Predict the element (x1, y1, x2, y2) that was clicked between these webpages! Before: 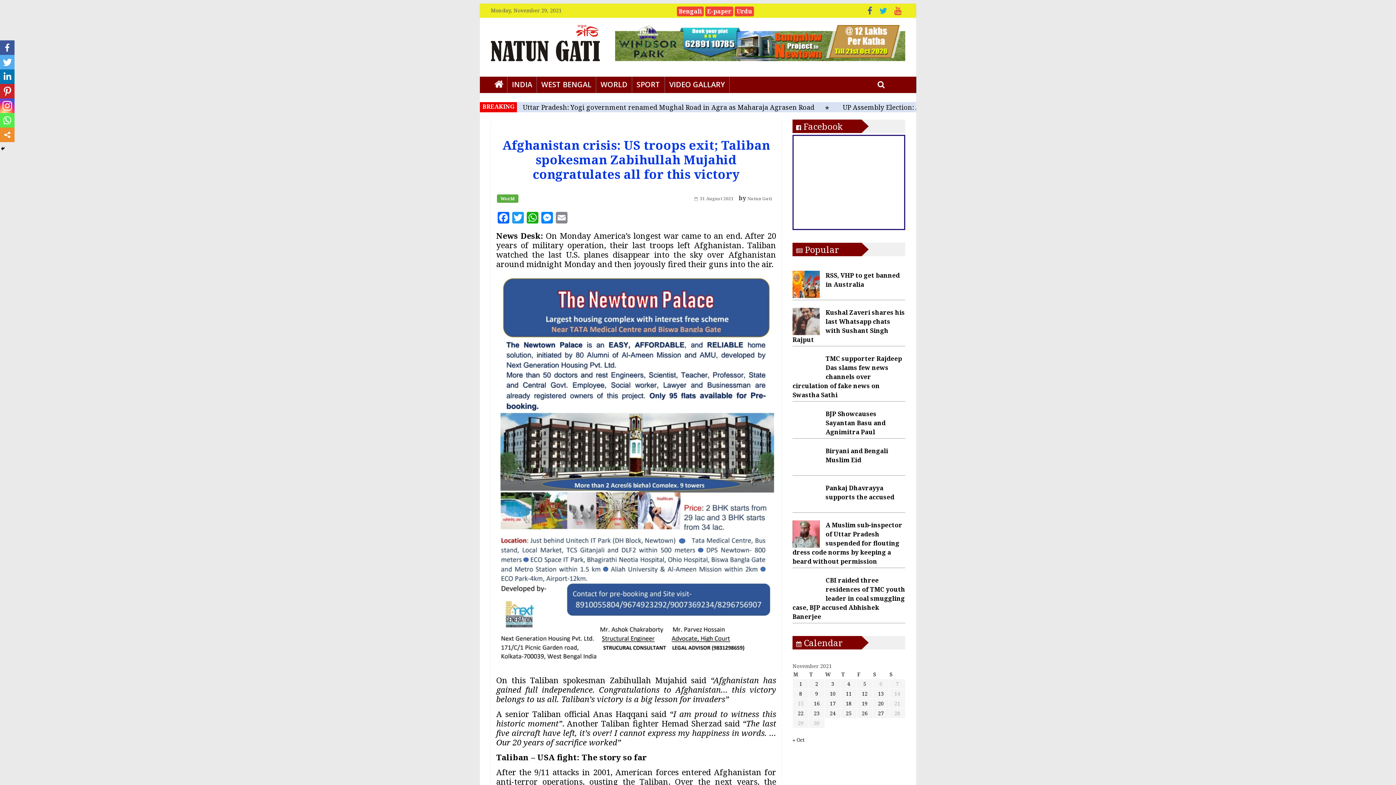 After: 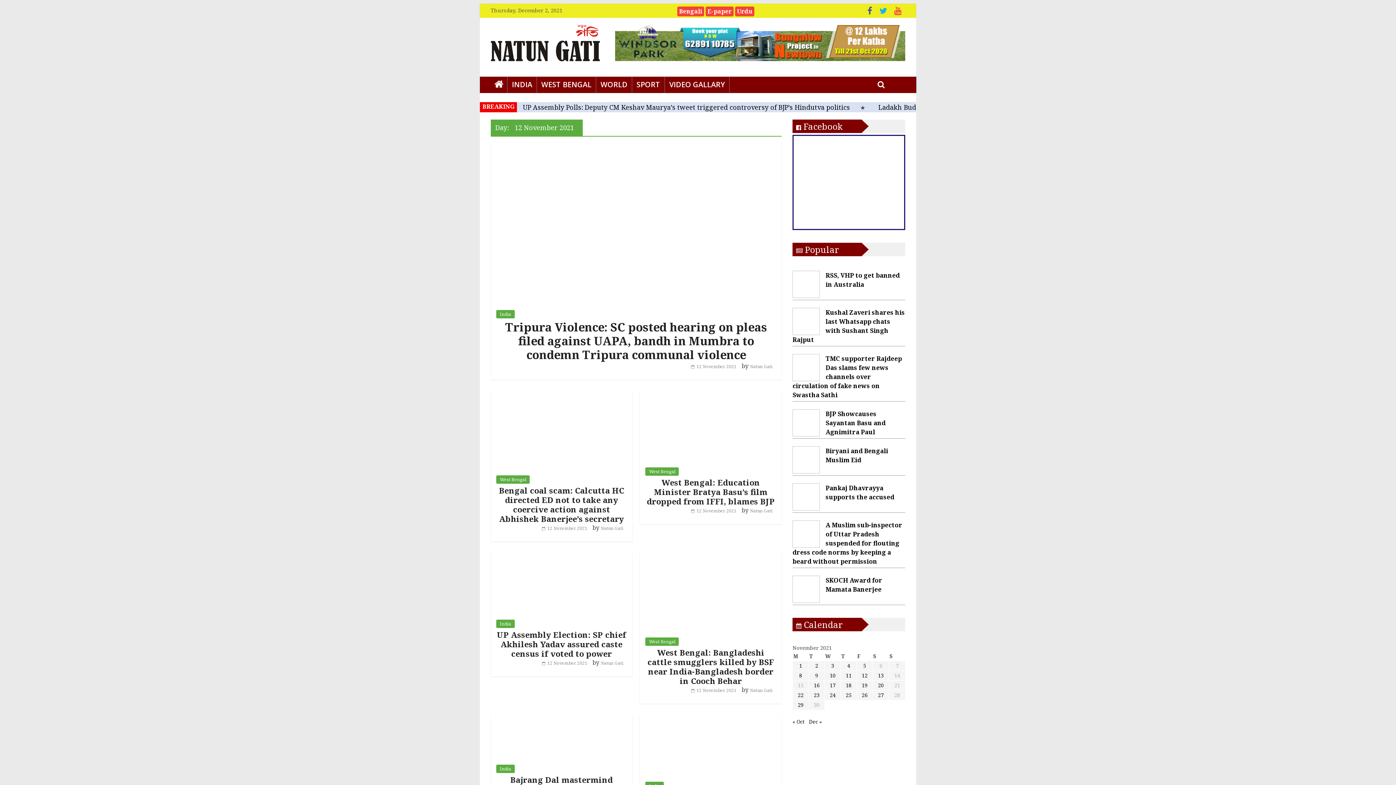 Action: bbox: (862, 690, 867, 697) label: Posts published on November 12, 2021